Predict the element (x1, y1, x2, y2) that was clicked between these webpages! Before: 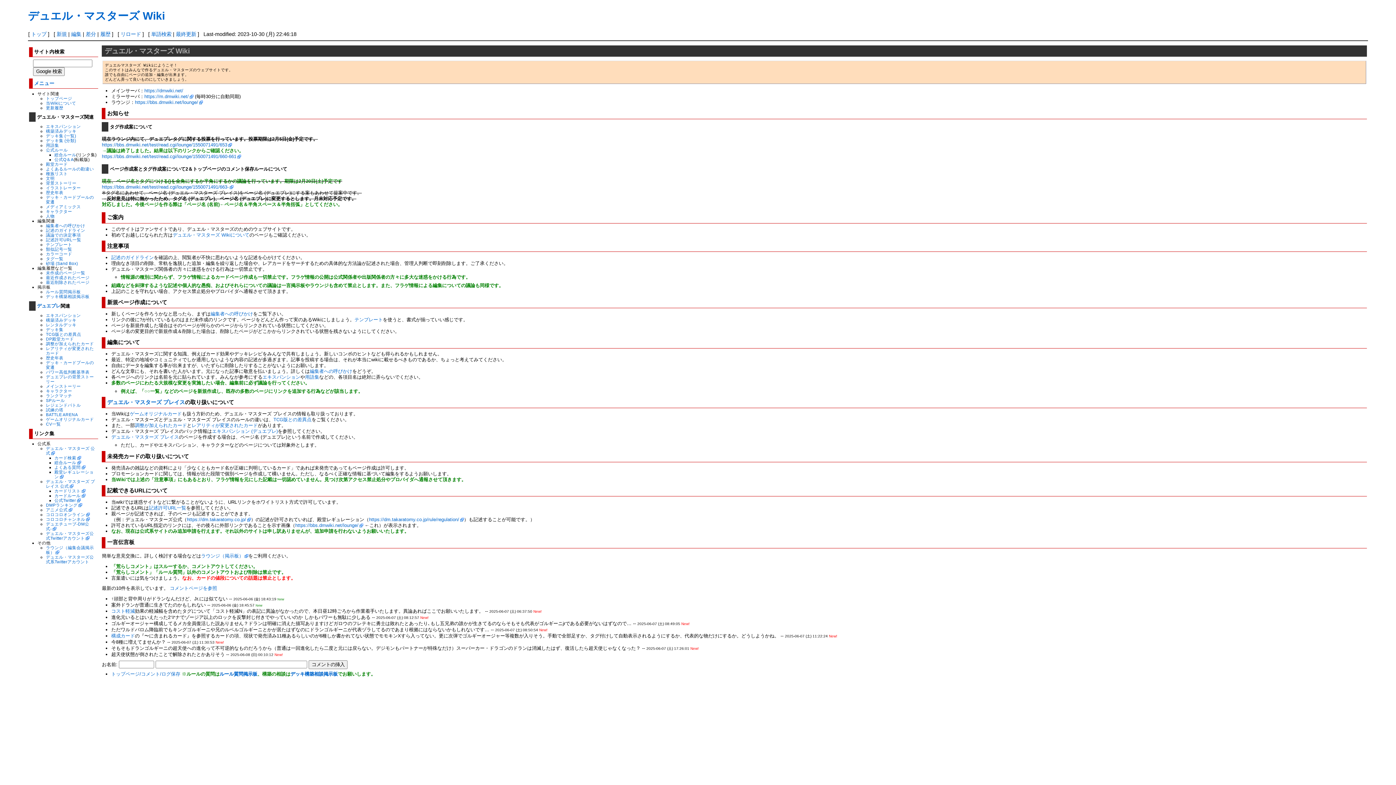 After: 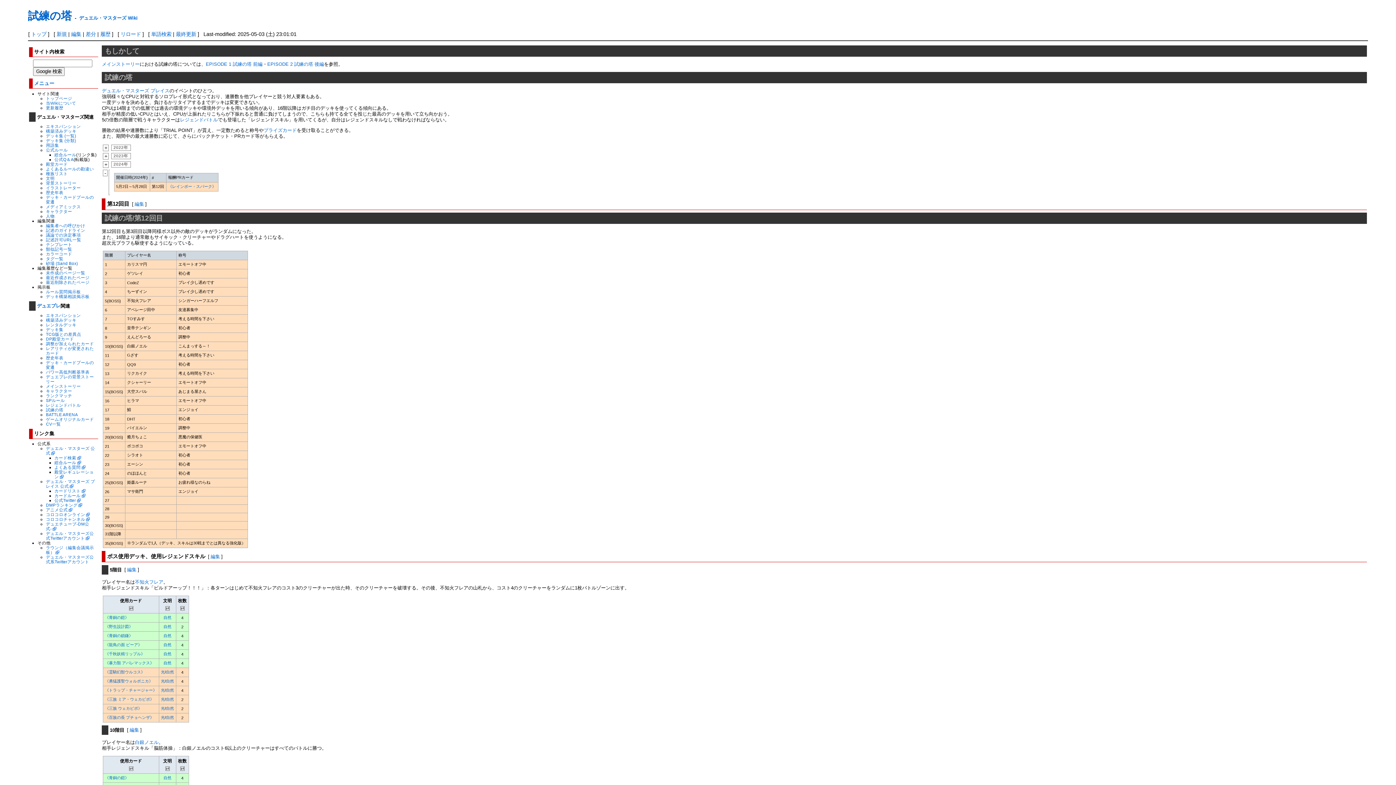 Action: bbox: (45, 407, 63, 412) label: 試練の塔